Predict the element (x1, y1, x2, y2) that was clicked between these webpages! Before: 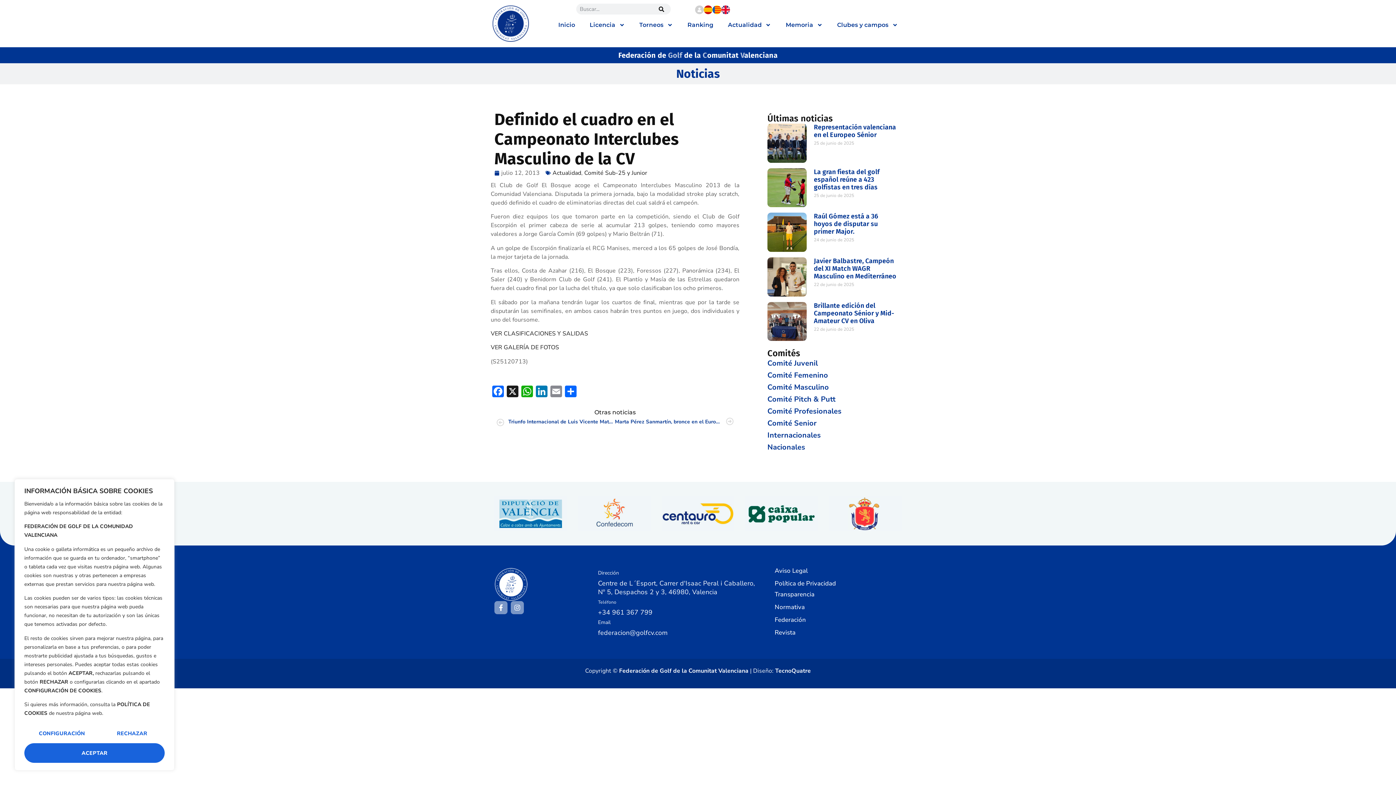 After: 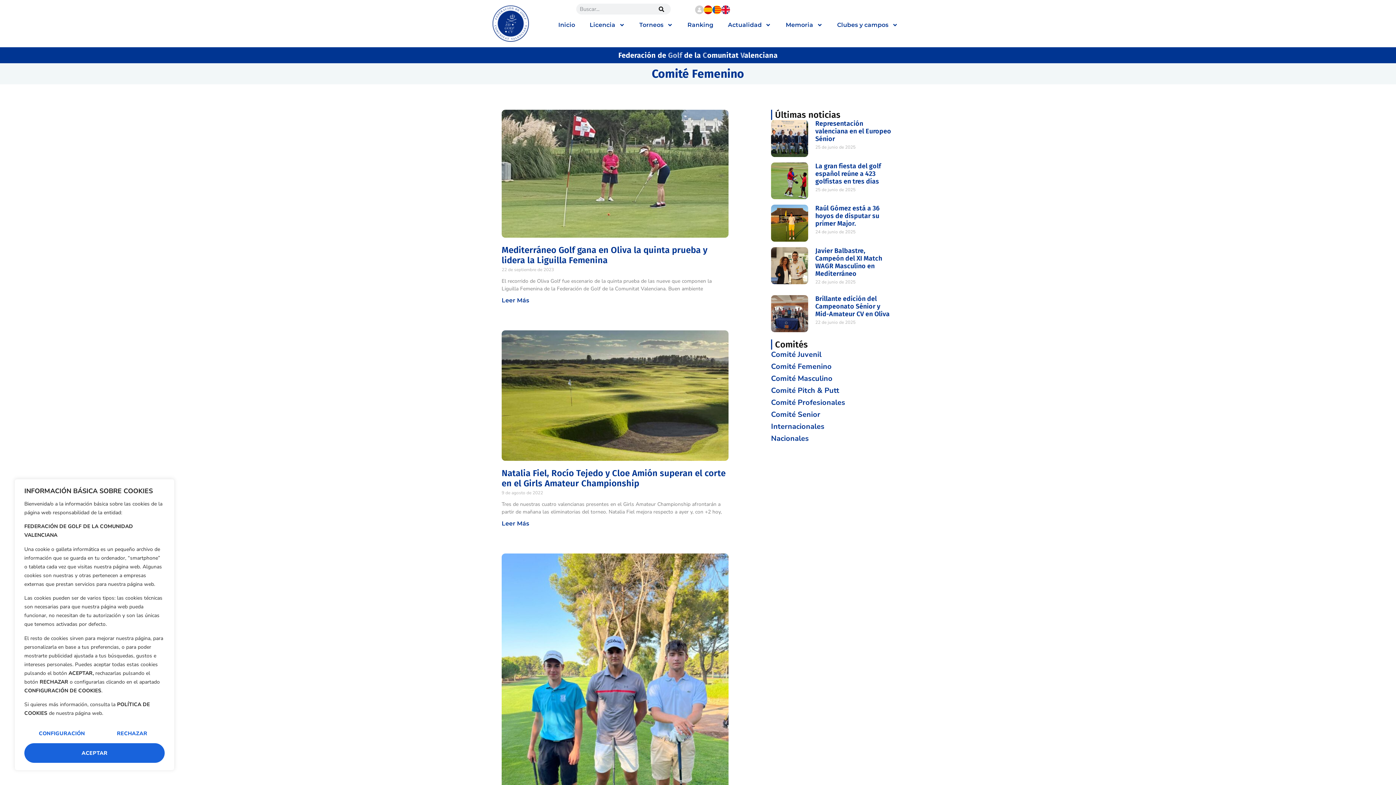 Action: bbox: (767, 370, 898, 380) label: Comité Femenino